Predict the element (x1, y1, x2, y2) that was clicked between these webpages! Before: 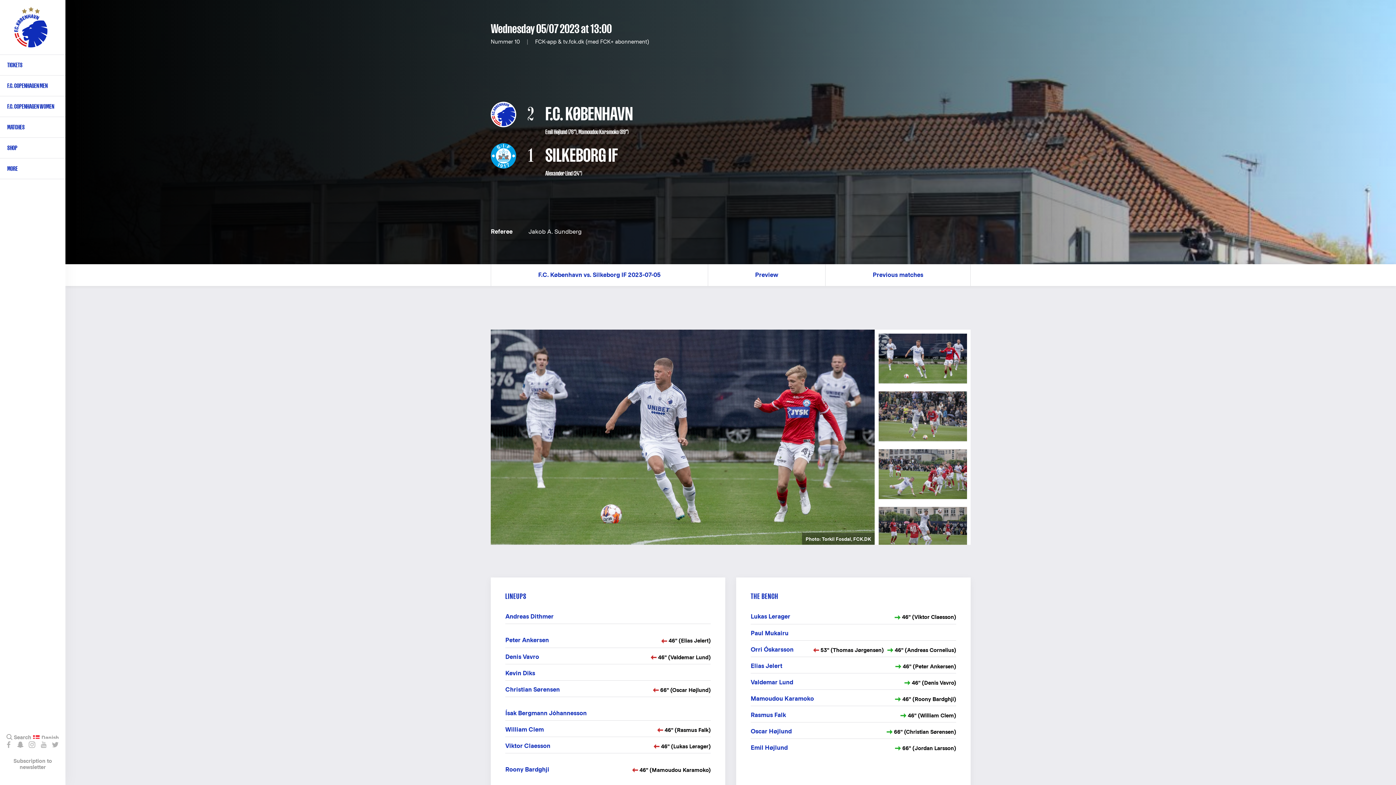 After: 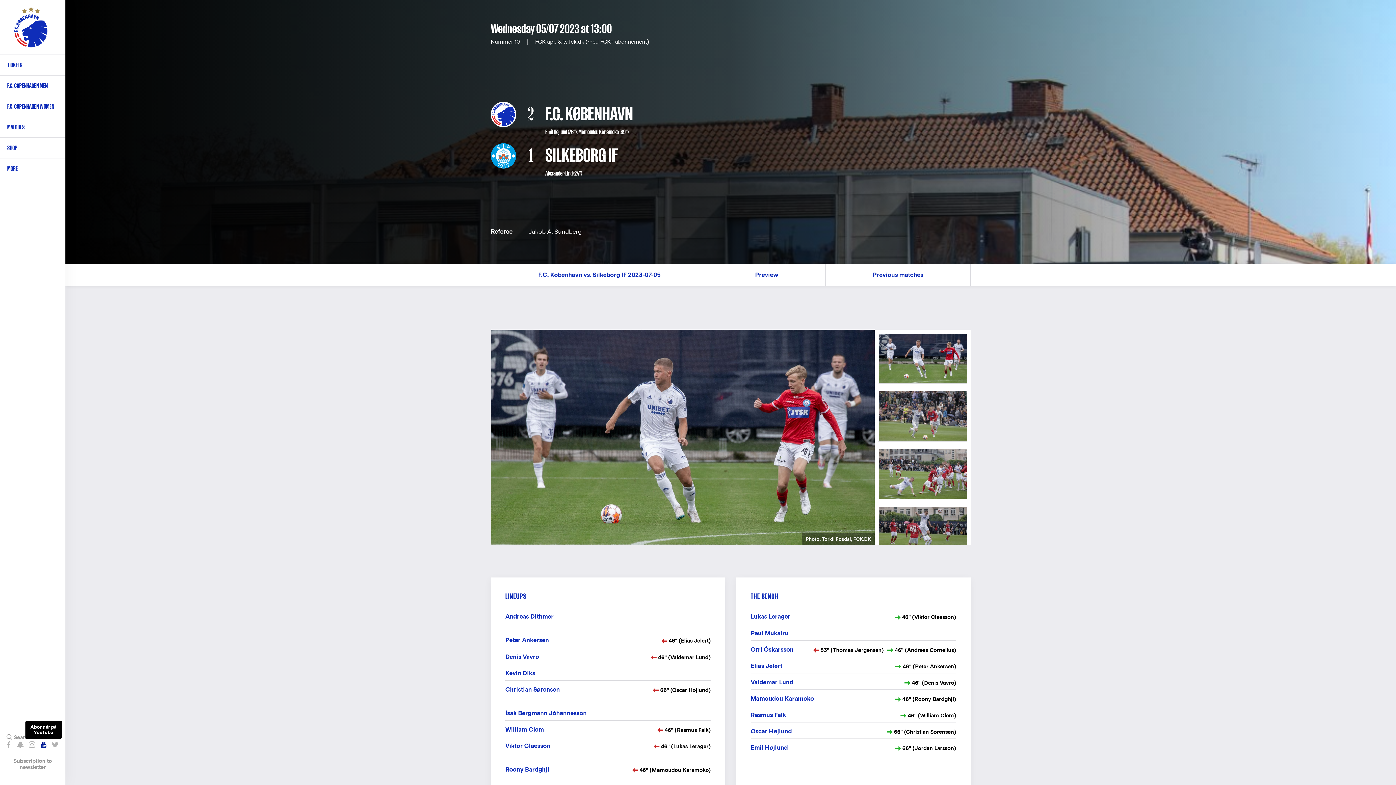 Action: bbox: (38, 739, 48, 750) label: Abonnér på YouTube